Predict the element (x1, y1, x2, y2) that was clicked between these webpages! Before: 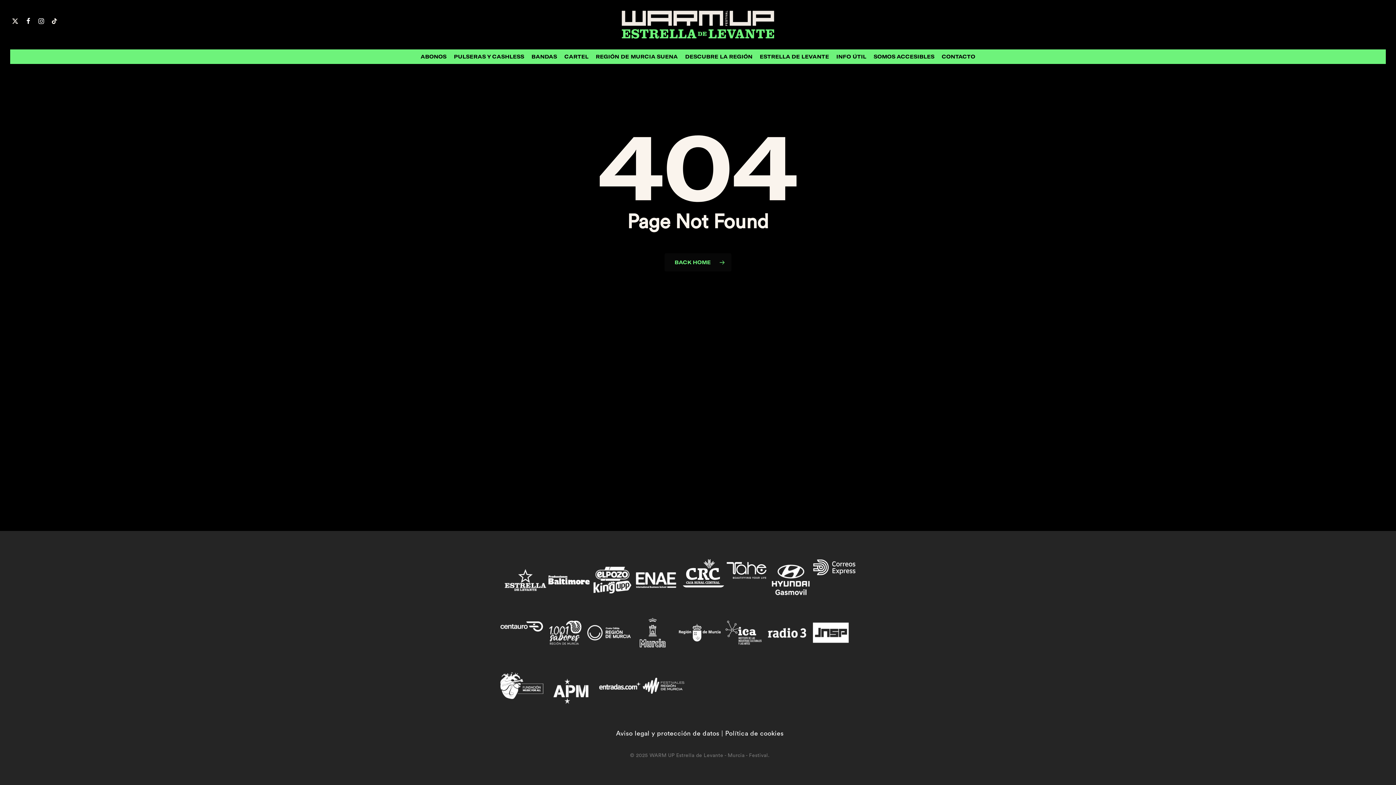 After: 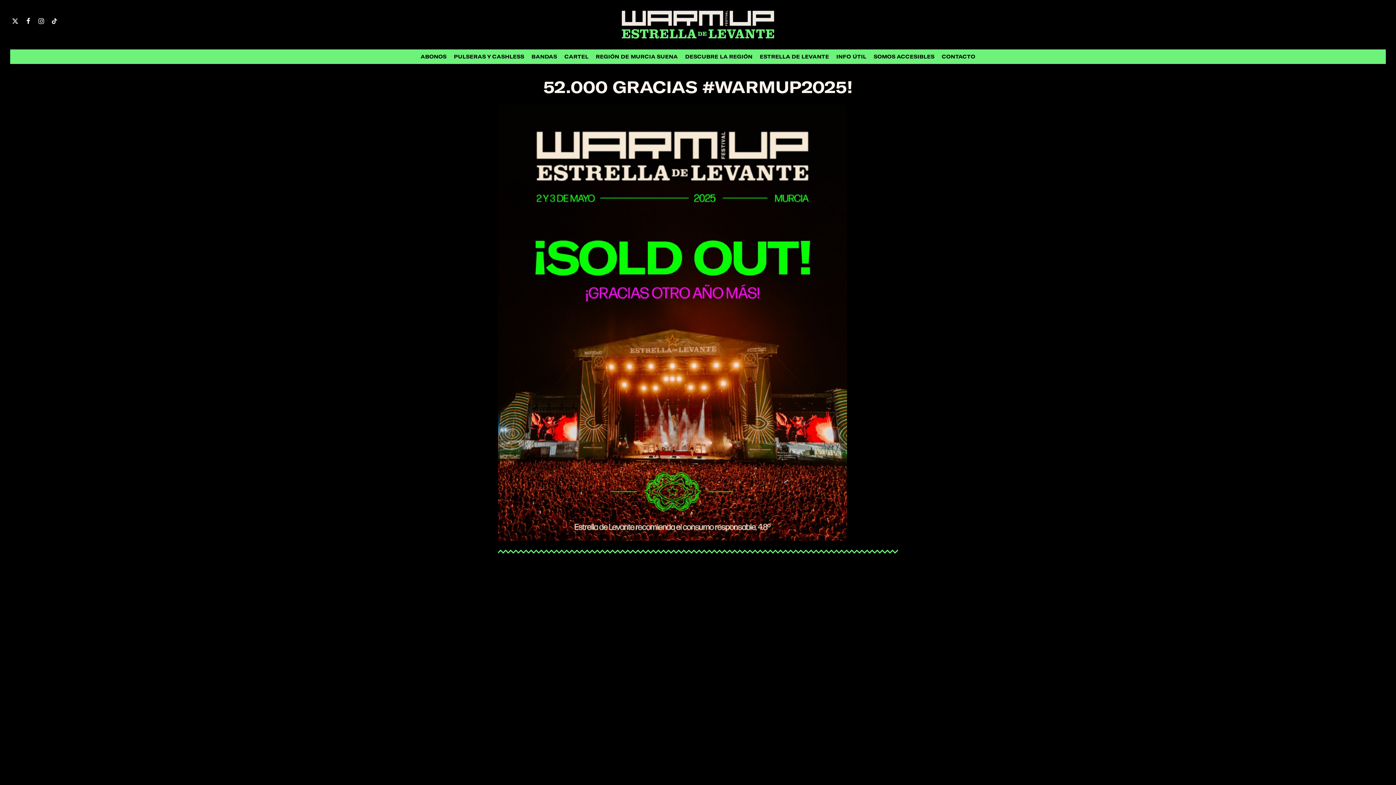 Action: label: BACK HOME bbox: (664, 253, 731, 271)